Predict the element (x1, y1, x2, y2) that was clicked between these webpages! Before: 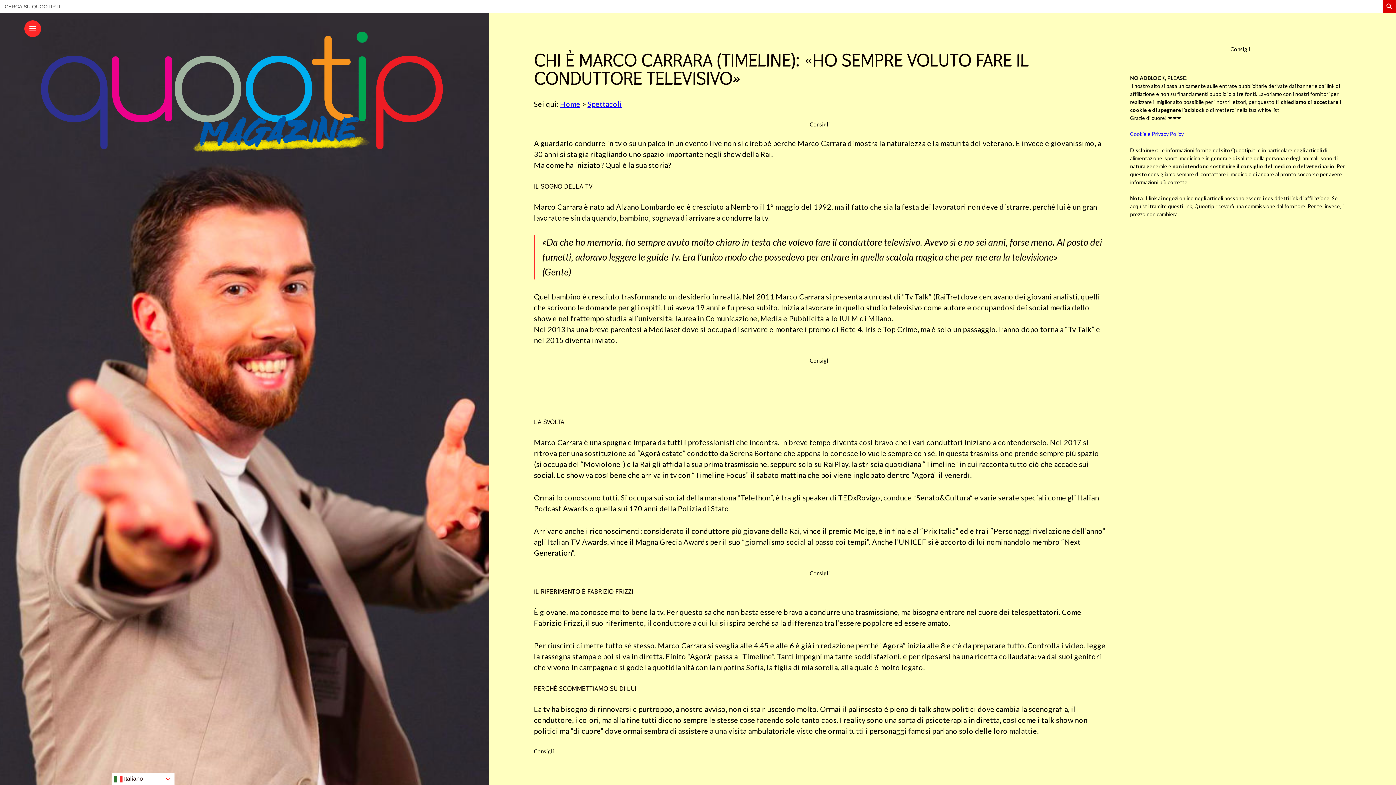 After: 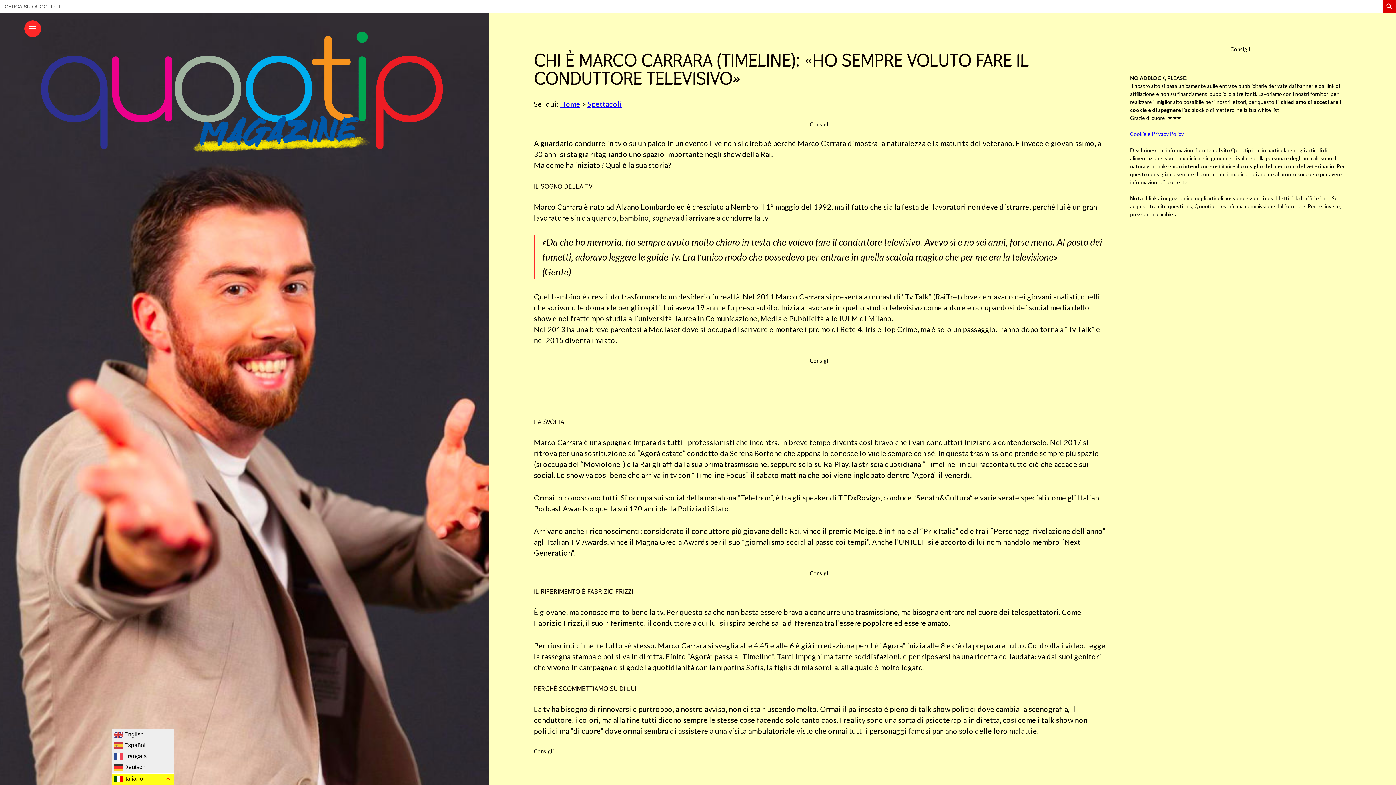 Action: label:  Italiano bbox: (111, 773, 174, 785)